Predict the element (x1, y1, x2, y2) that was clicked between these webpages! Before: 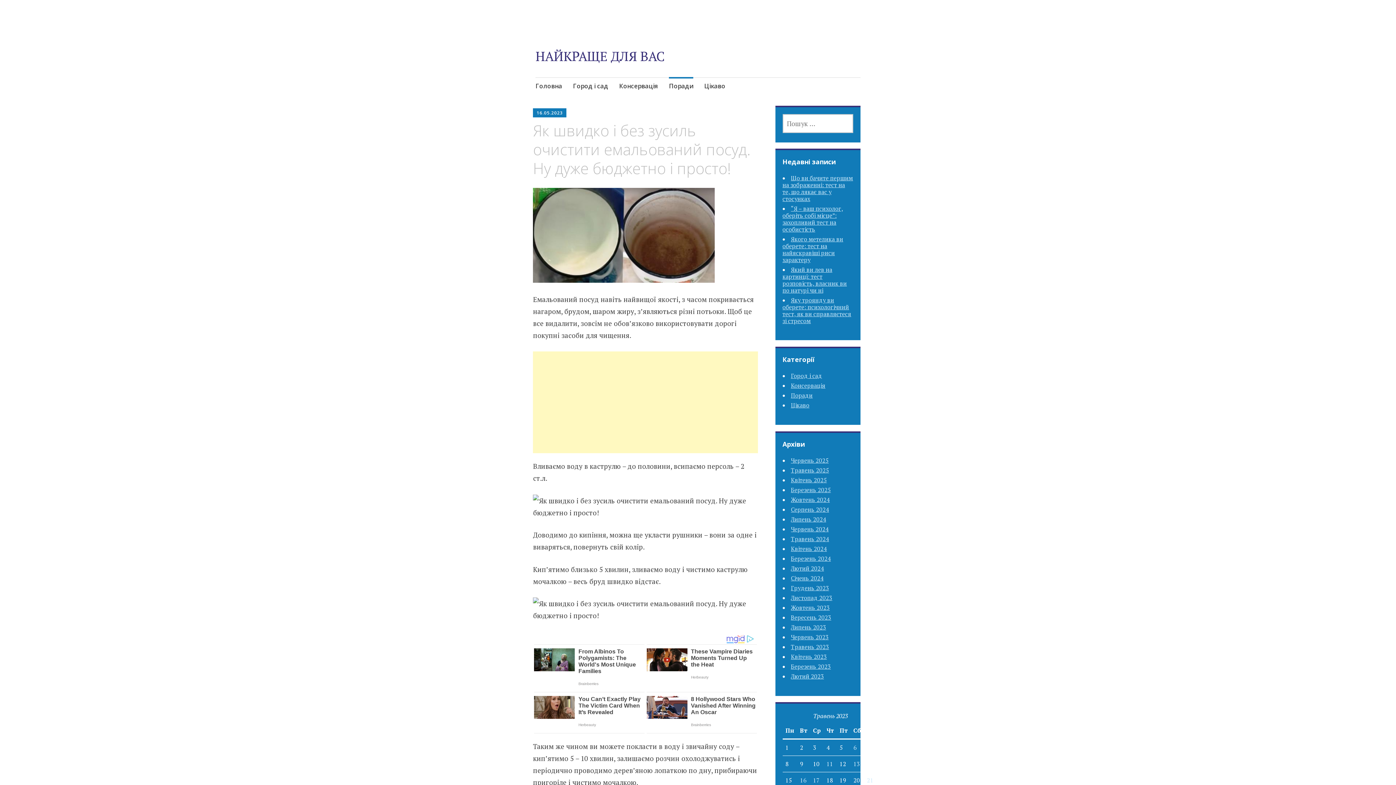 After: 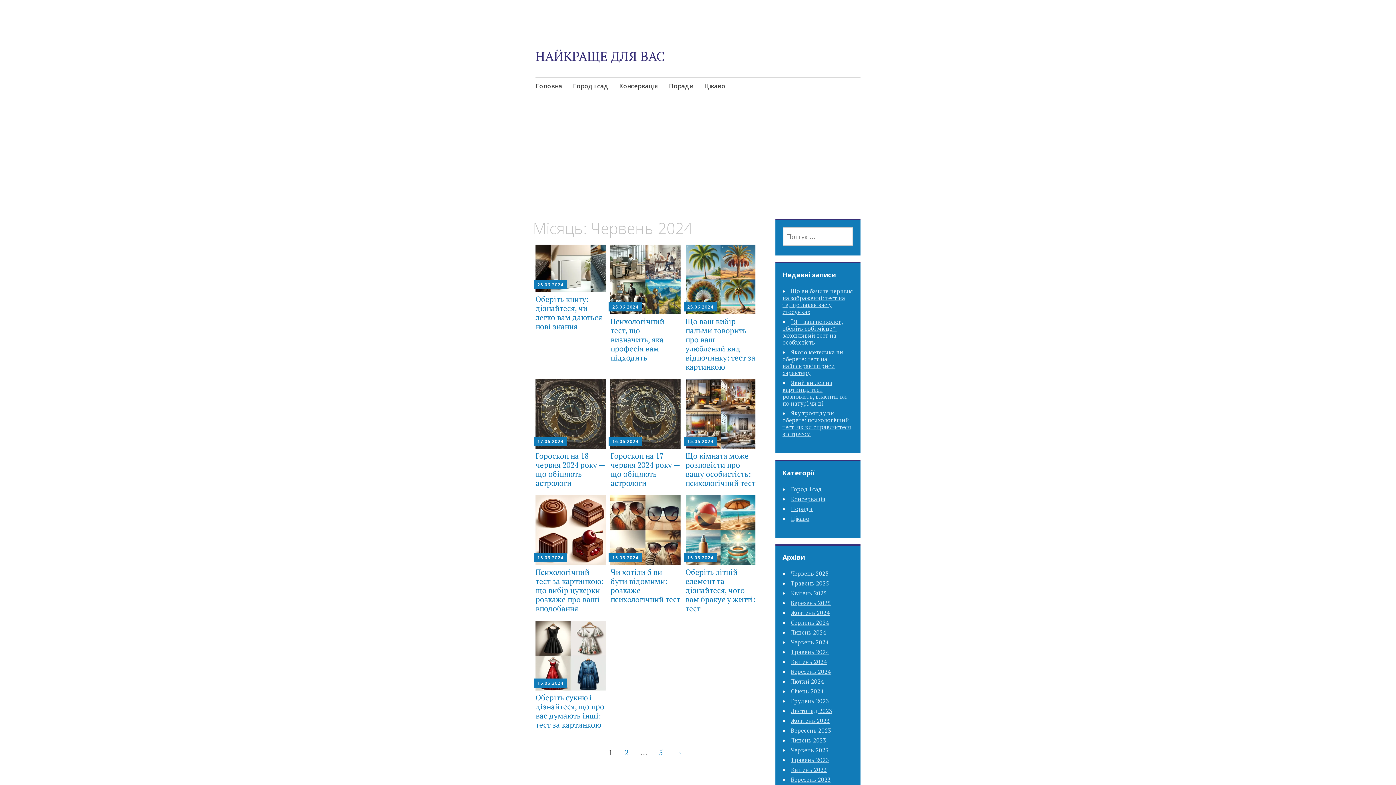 Action: bbox: (791, 525, 828, 533) label: Червень 2024